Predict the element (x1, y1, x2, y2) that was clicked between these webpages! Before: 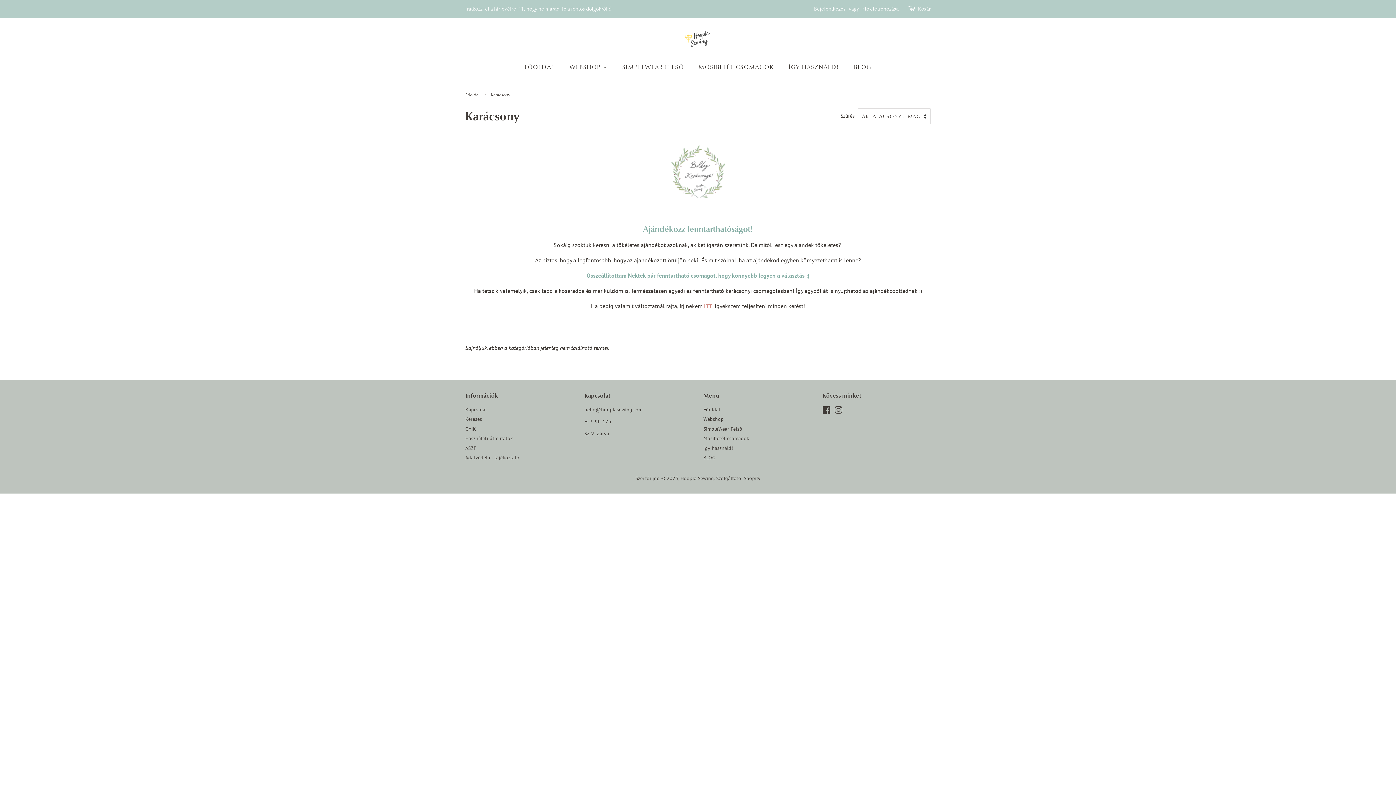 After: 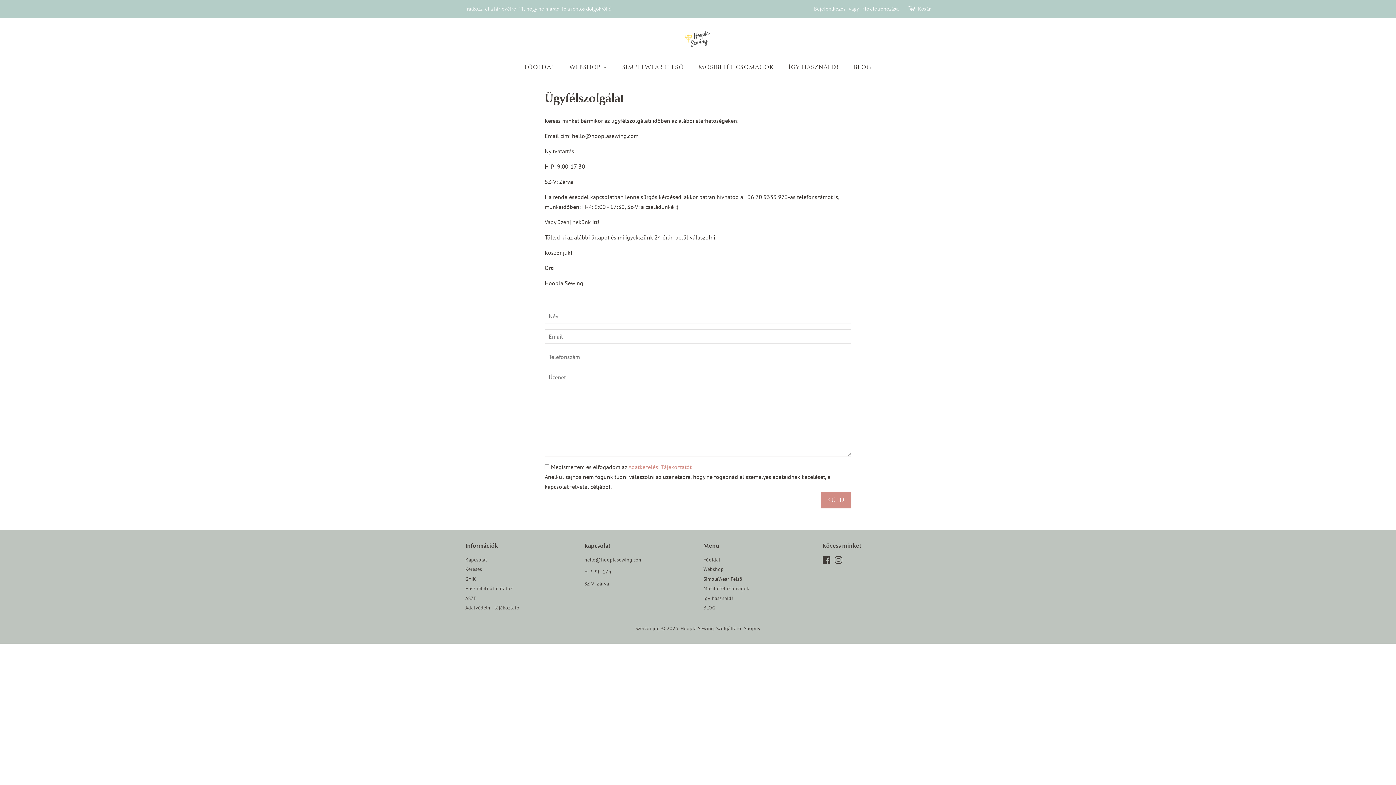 Action: bbox: (702, 302, 712, 309) label:  ITT